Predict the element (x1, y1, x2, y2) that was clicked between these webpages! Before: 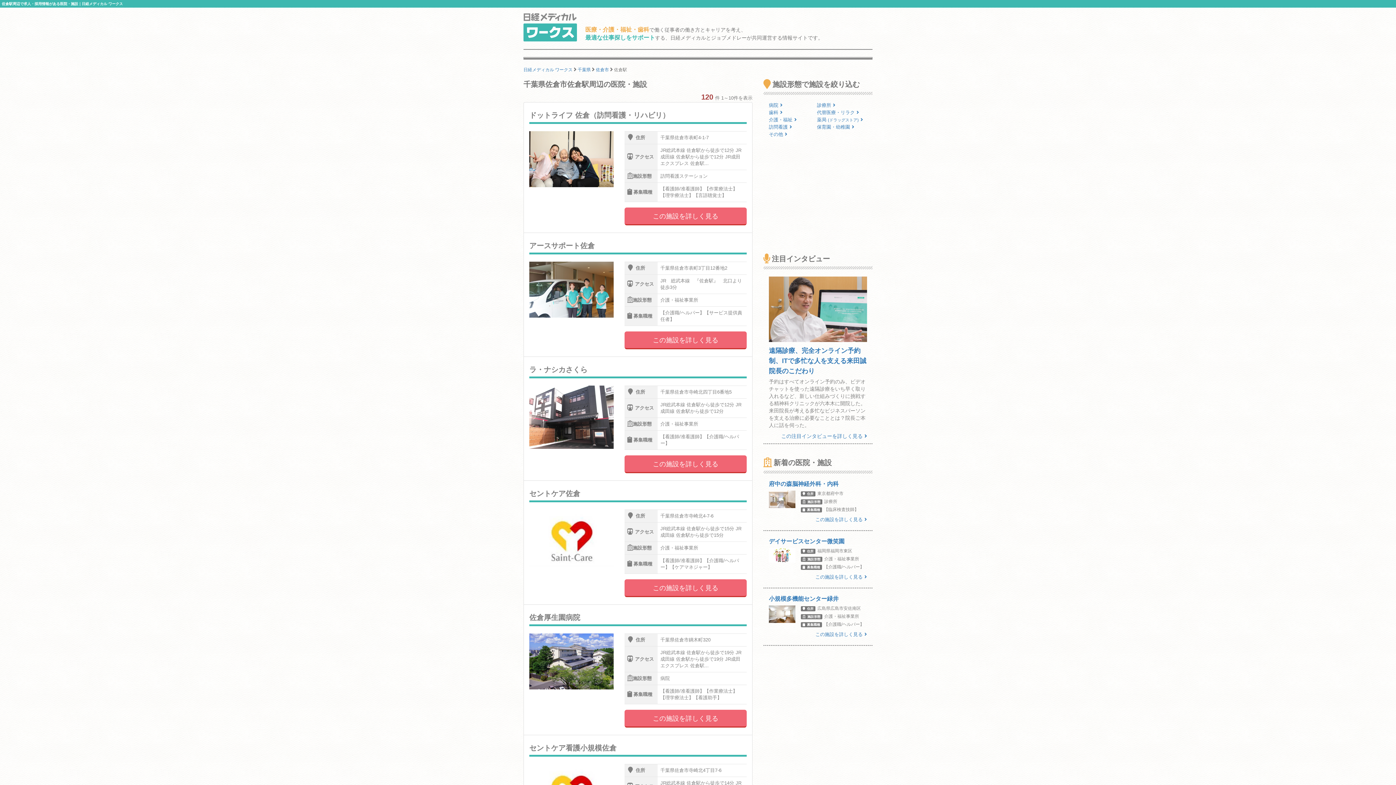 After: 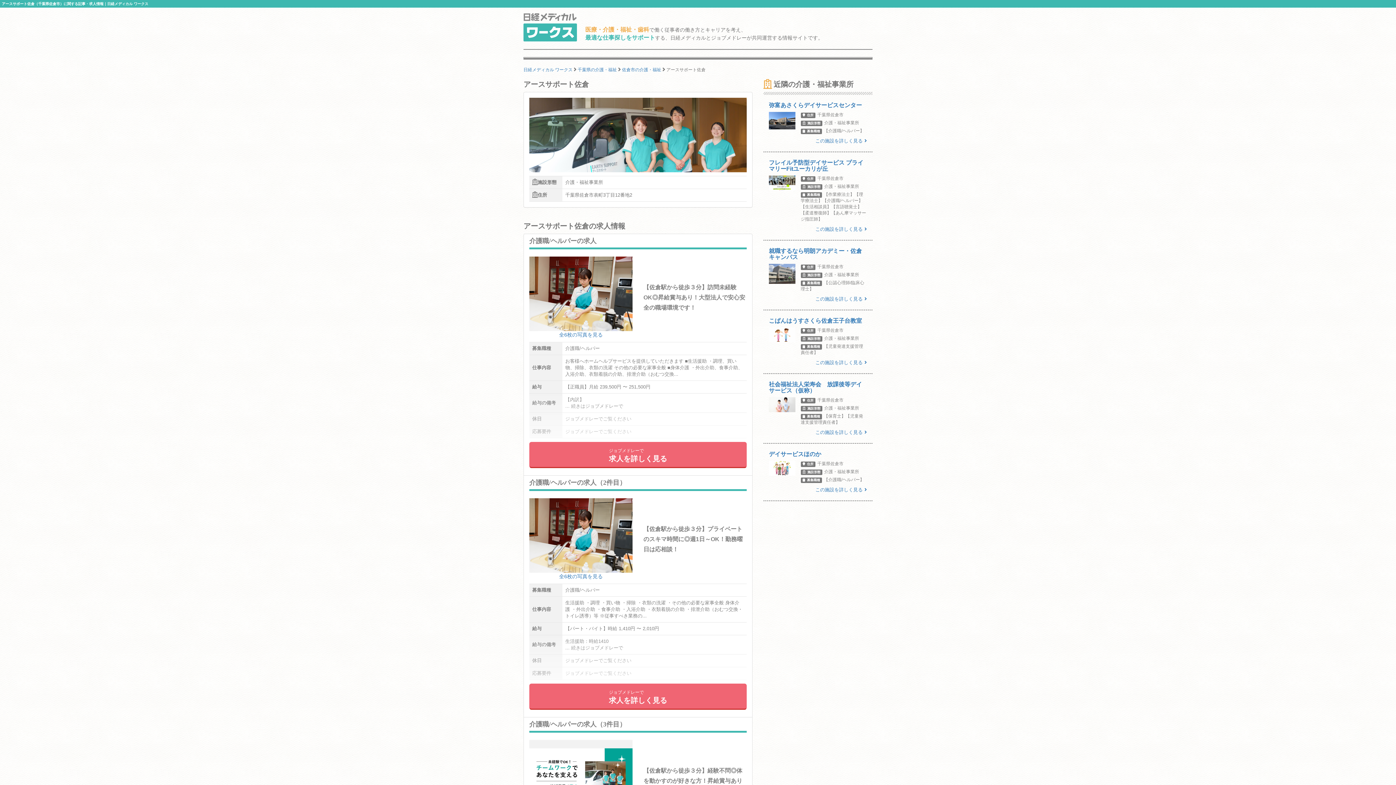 Action: bbox: (624, 331, 746, 349) label: この施設を詳しく見る